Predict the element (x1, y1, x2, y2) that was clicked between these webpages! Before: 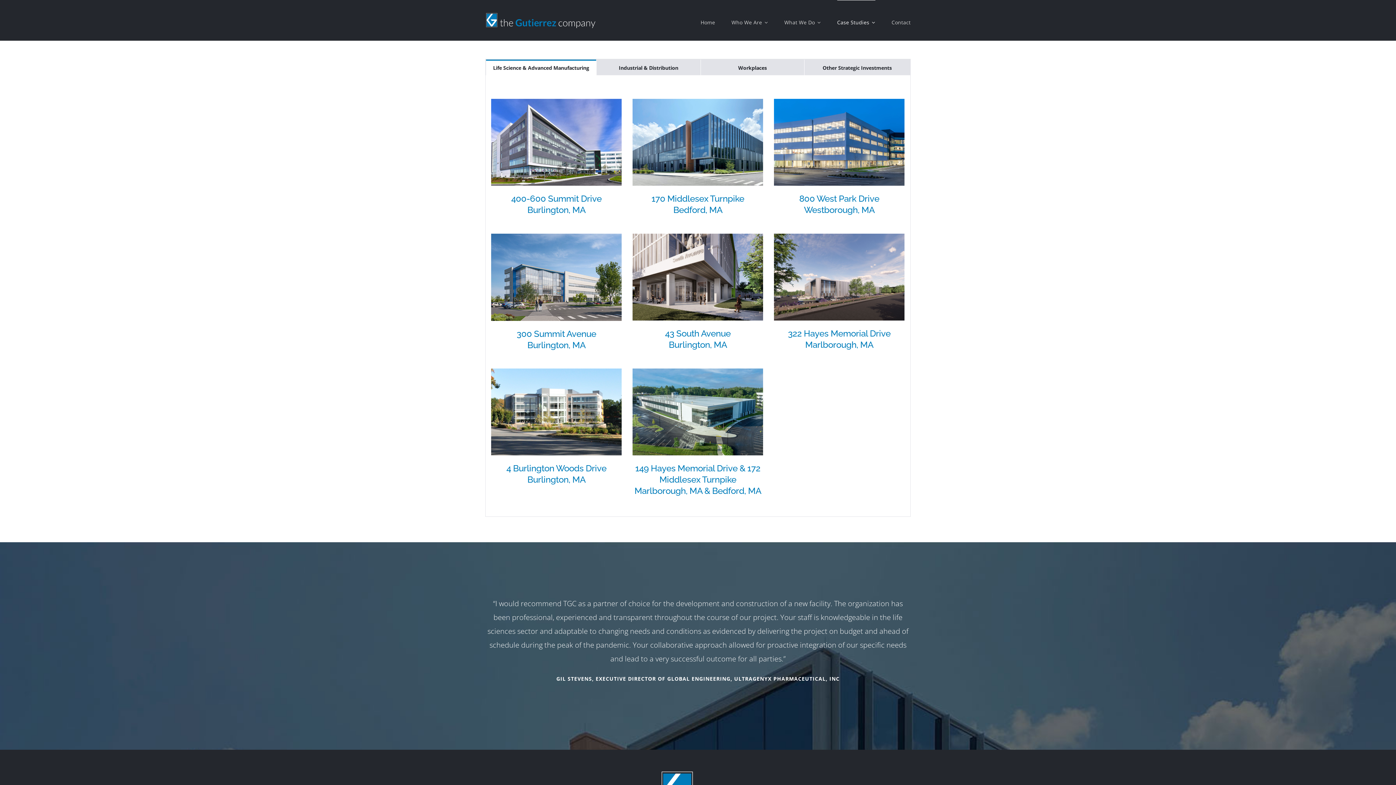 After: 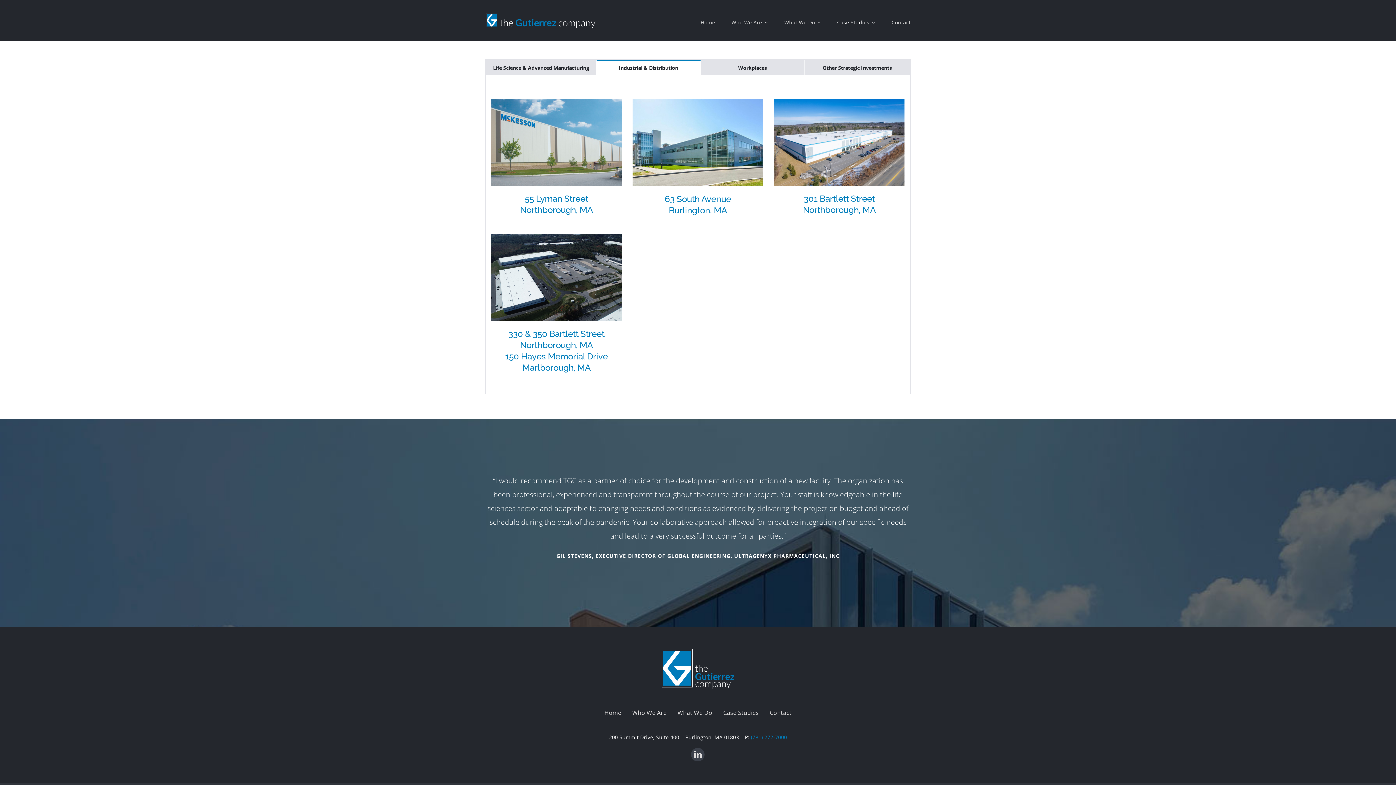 Action: label: Industrial & Distribution bbox: (596, 59, 700, 75)